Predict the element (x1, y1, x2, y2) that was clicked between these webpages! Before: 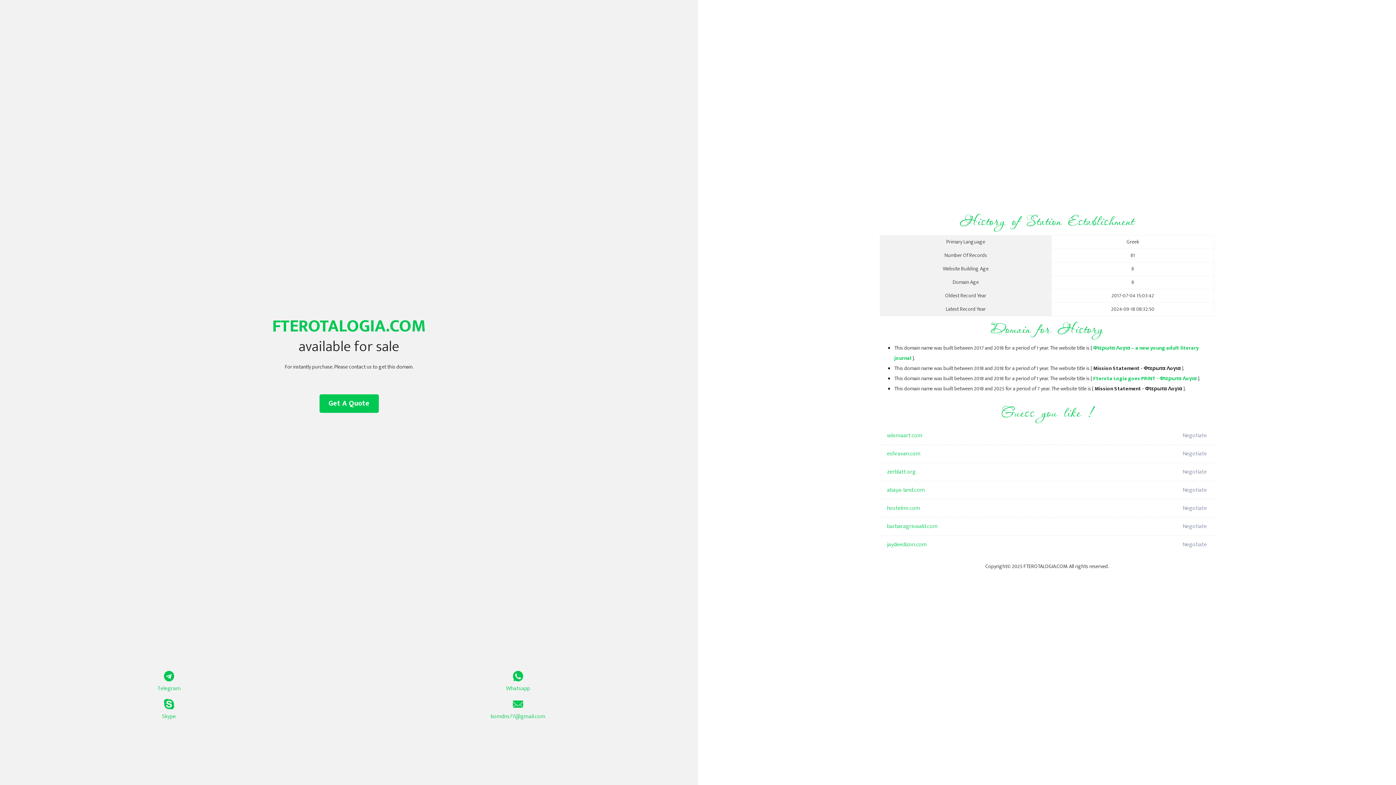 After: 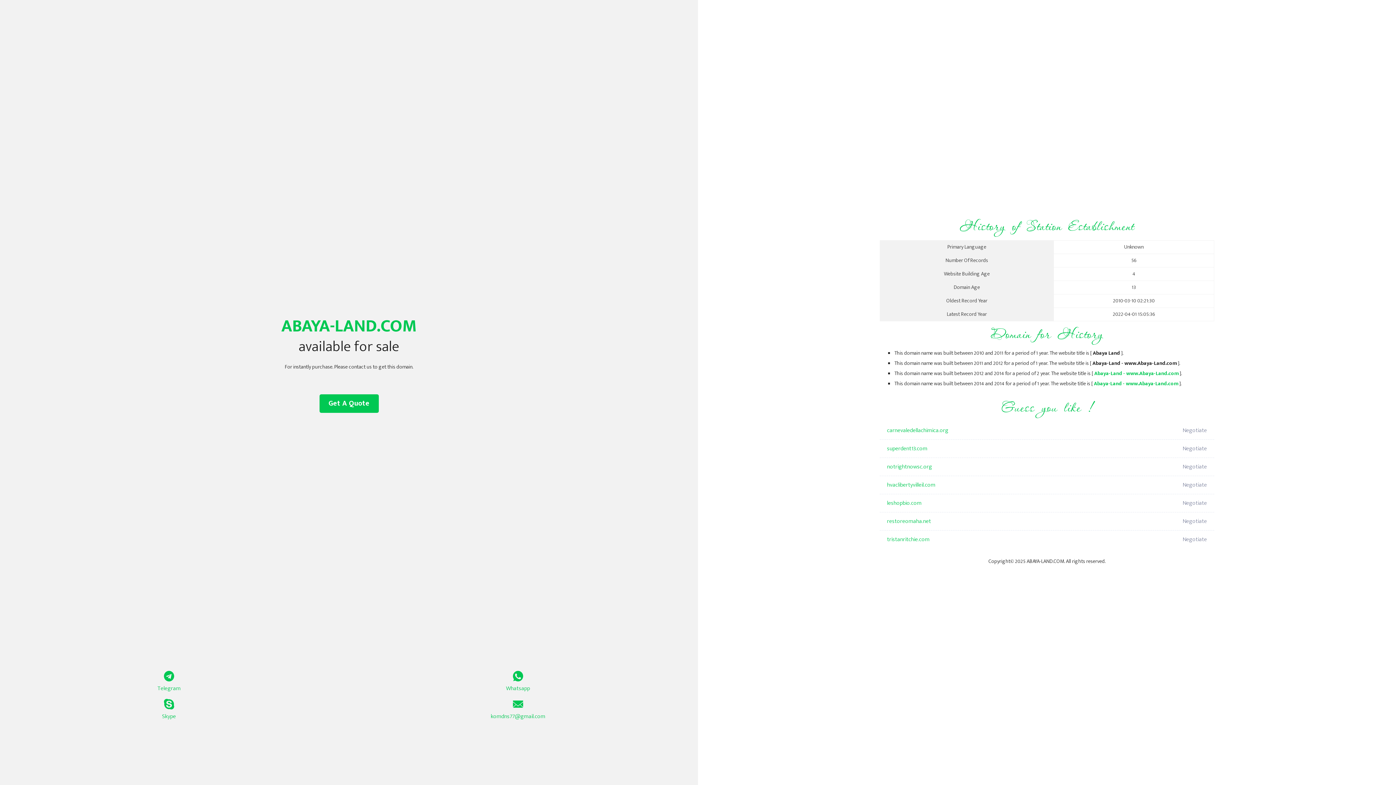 Action: bbox: (887, 481, 1098, 499) label: abaya-land.com